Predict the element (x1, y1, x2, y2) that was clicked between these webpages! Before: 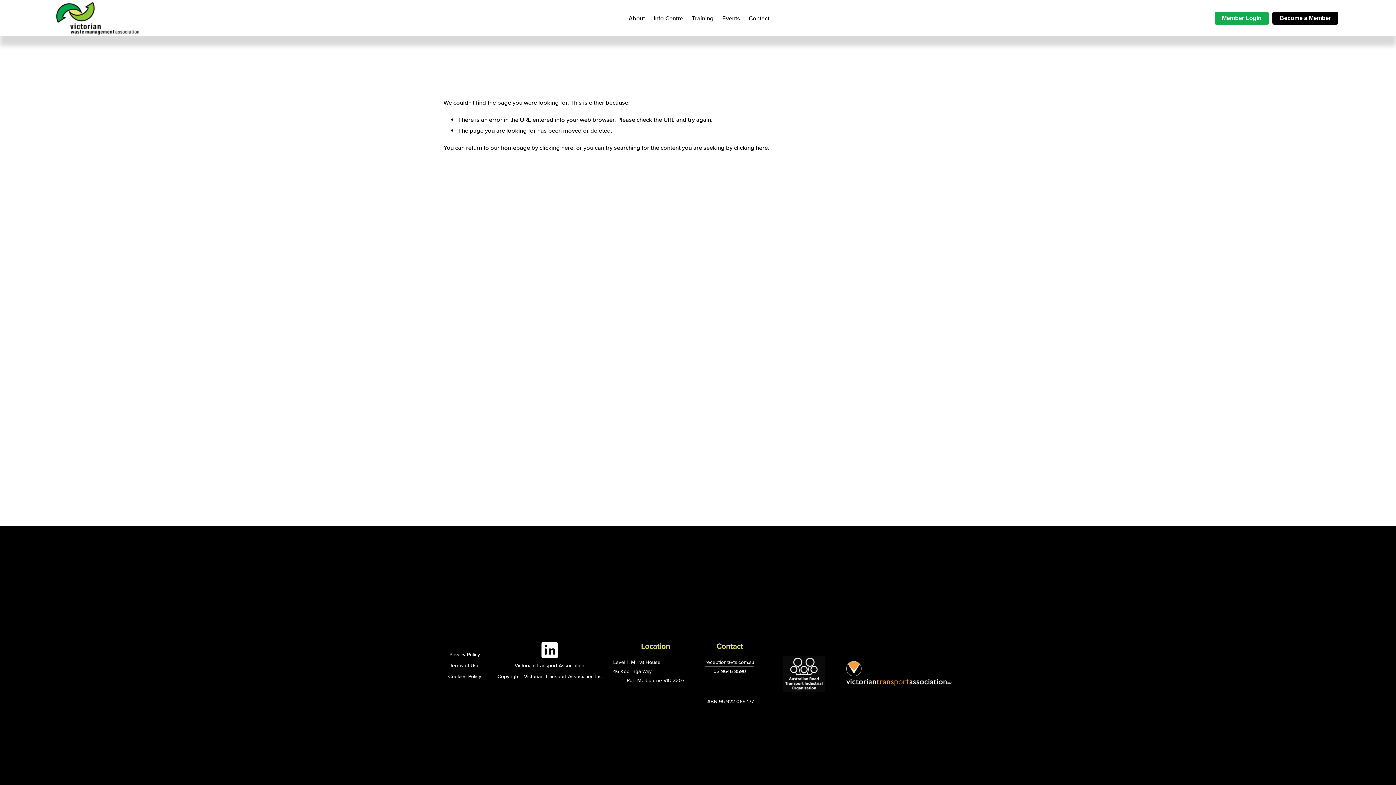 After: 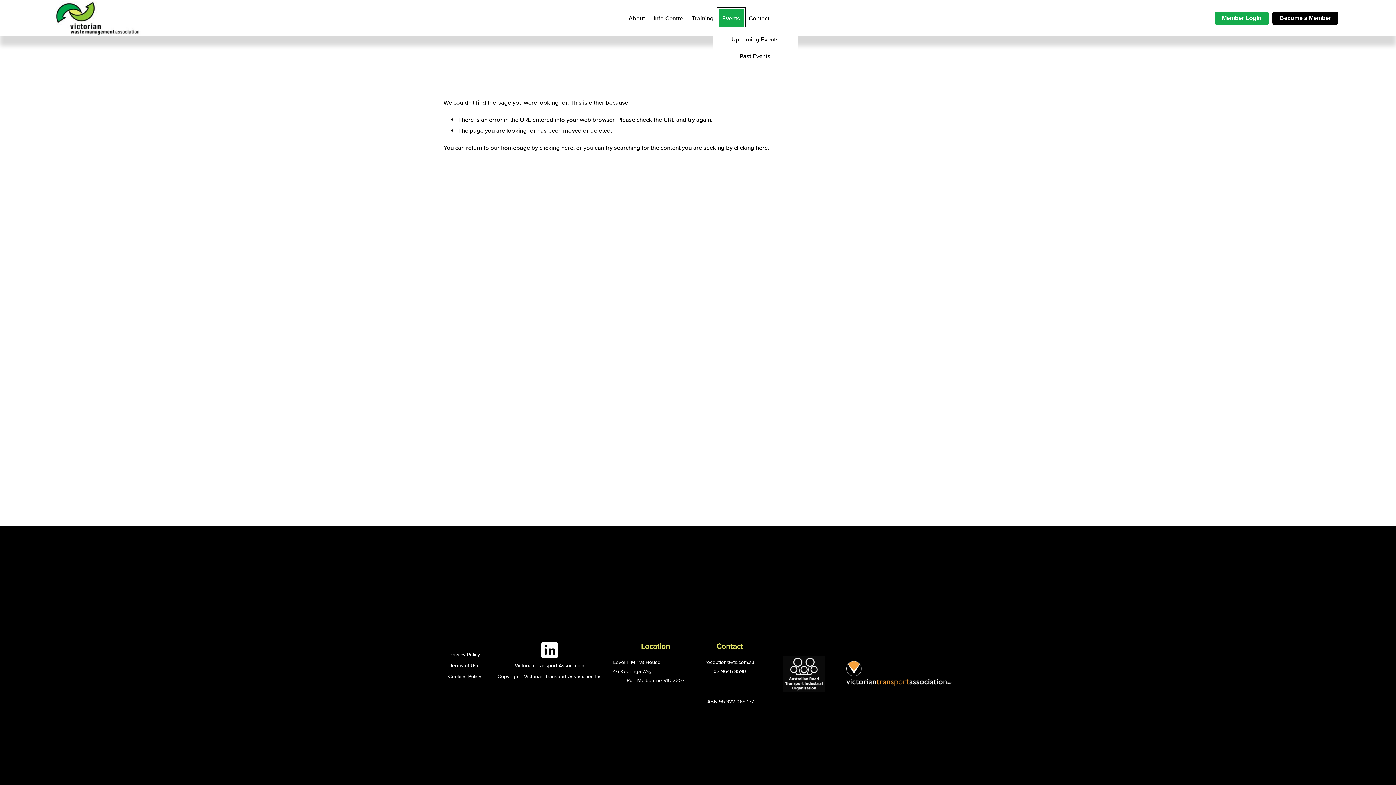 Action: bbox: (718, 9, 743, 27) label: folder dropdown